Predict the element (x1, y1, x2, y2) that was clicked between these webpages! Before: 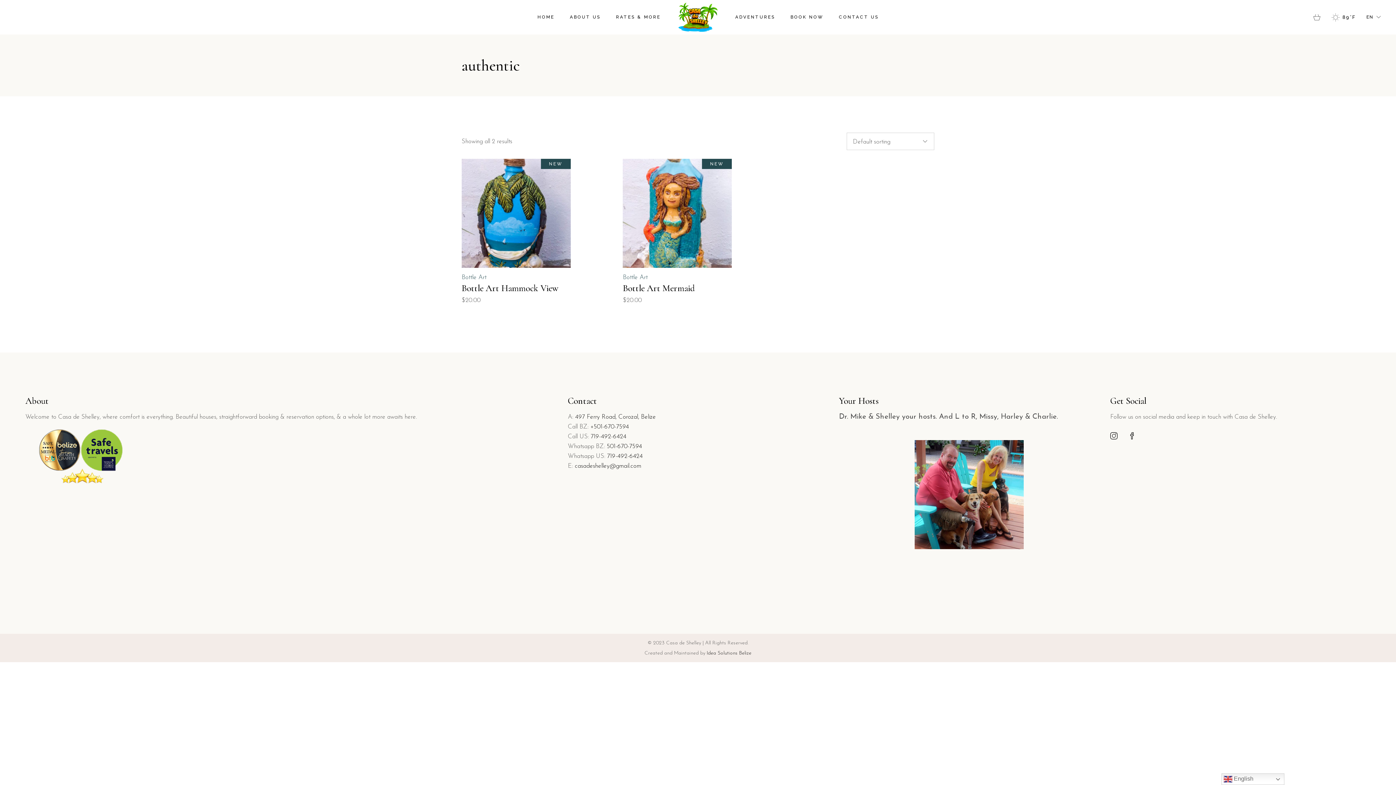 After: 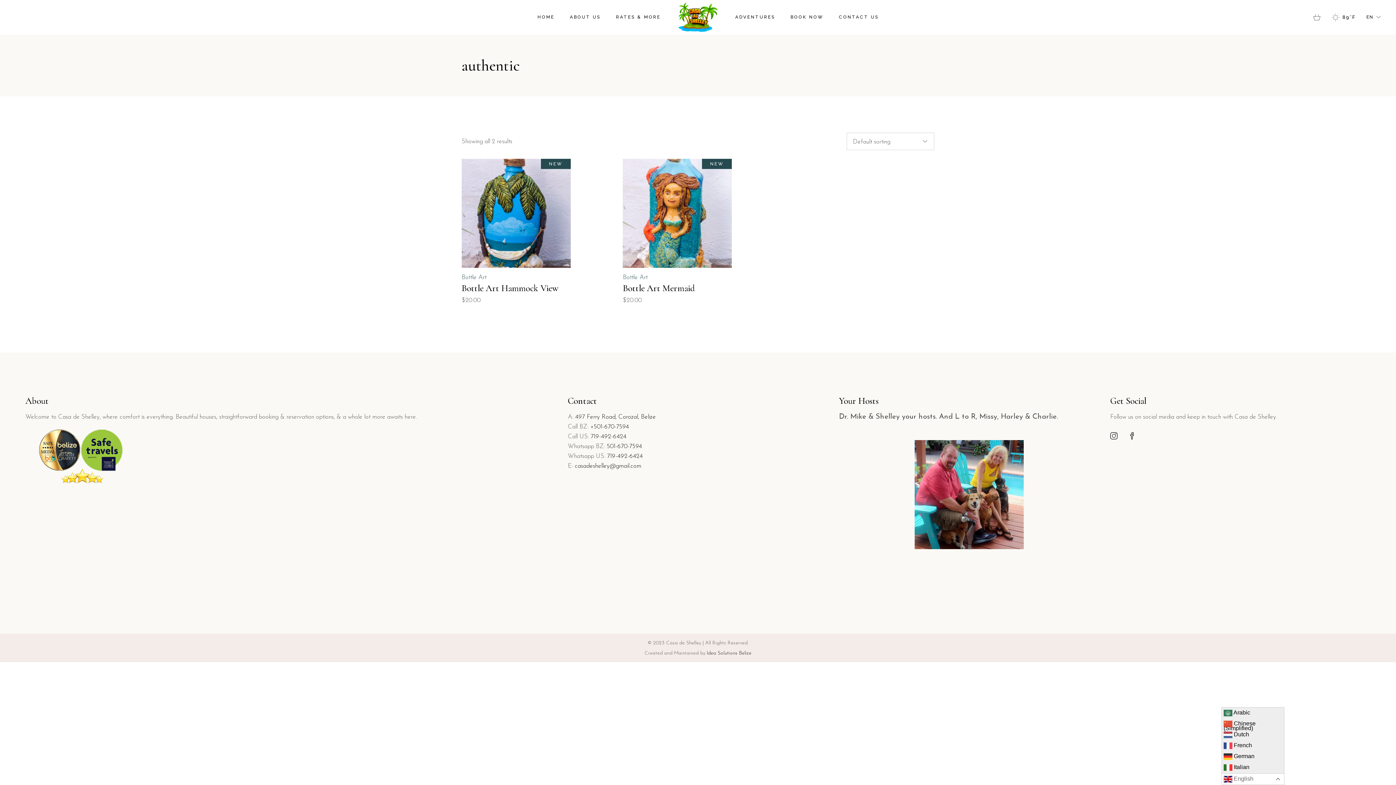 Action: label:  English bbox: (1221, 773, 1284, 785)